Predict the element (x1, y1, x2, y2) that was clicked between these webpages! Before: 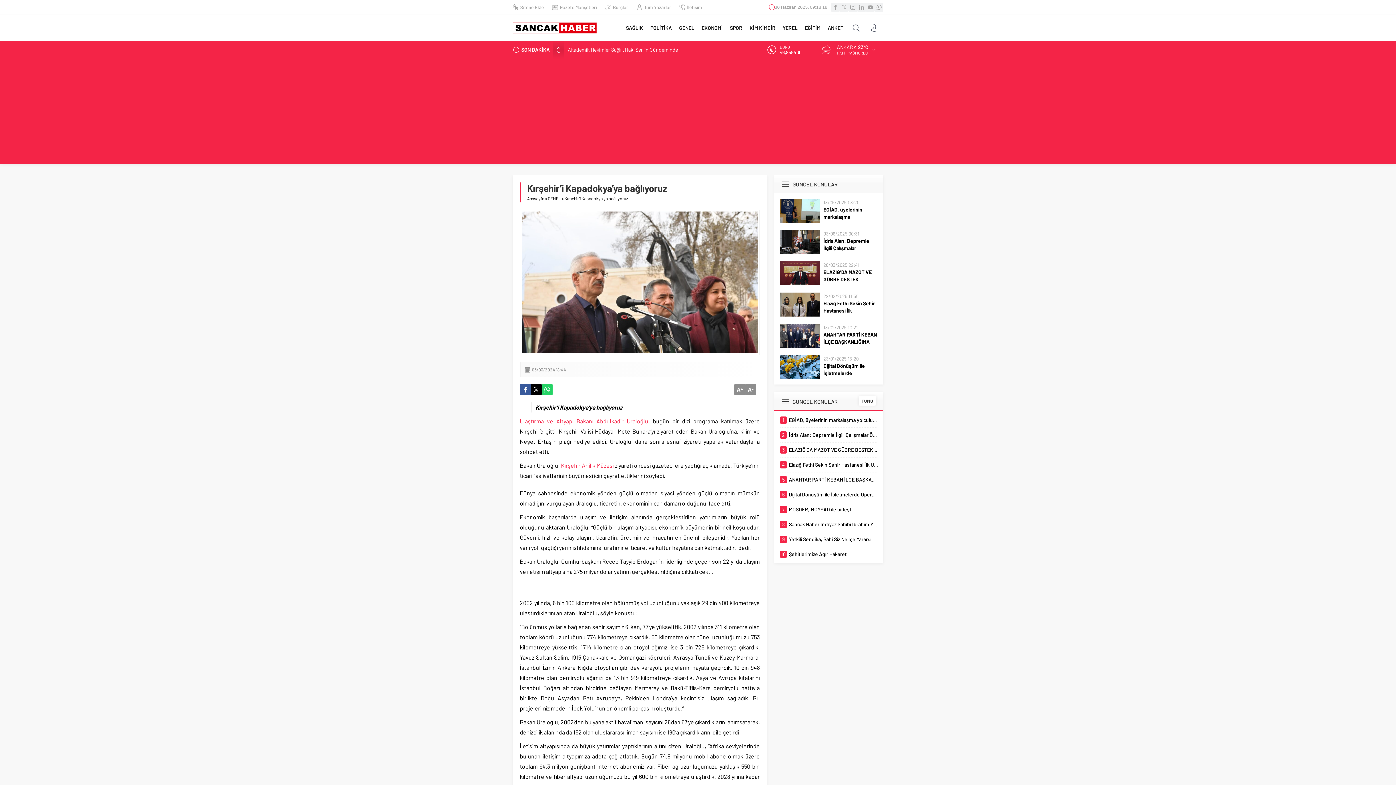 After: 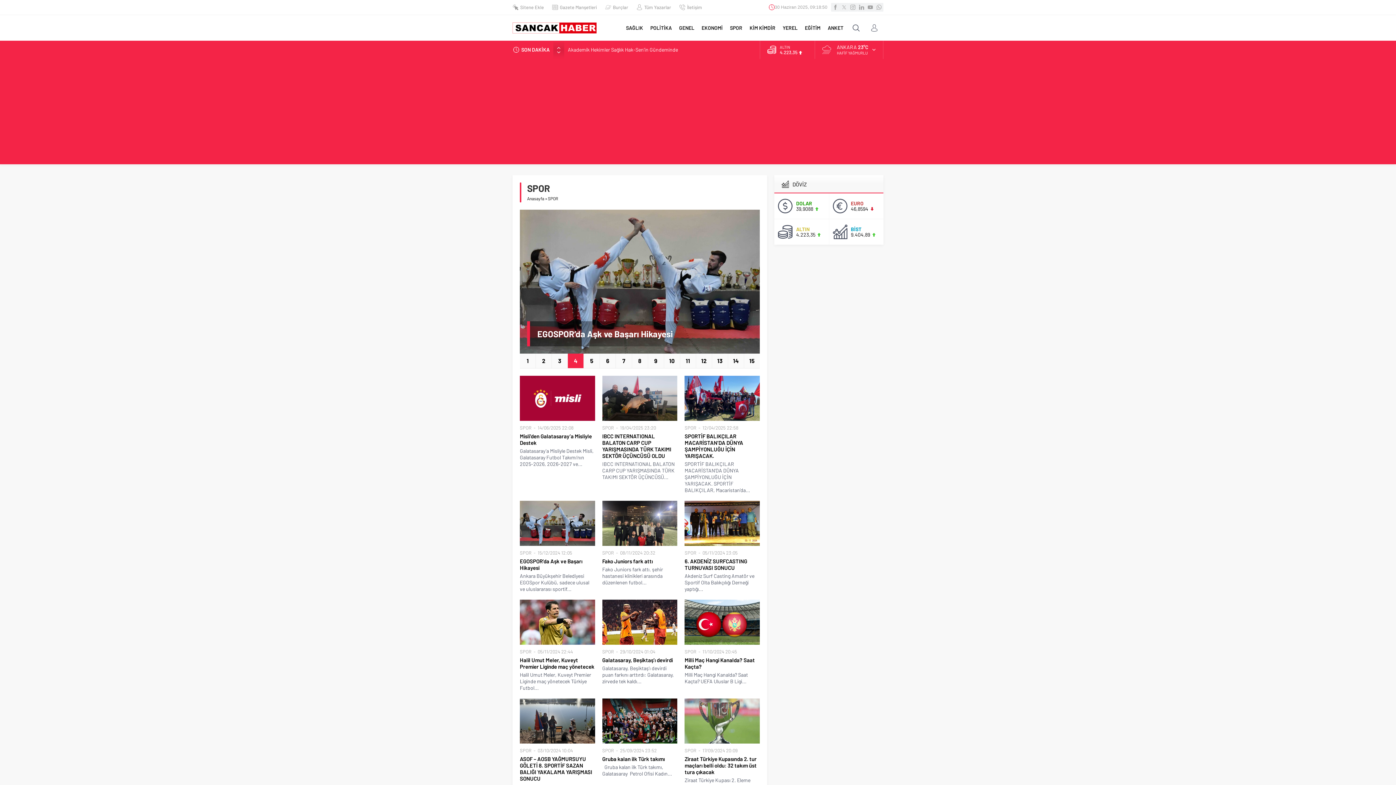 Action: bbox: (726, 15, 746, 40) label: SPOR